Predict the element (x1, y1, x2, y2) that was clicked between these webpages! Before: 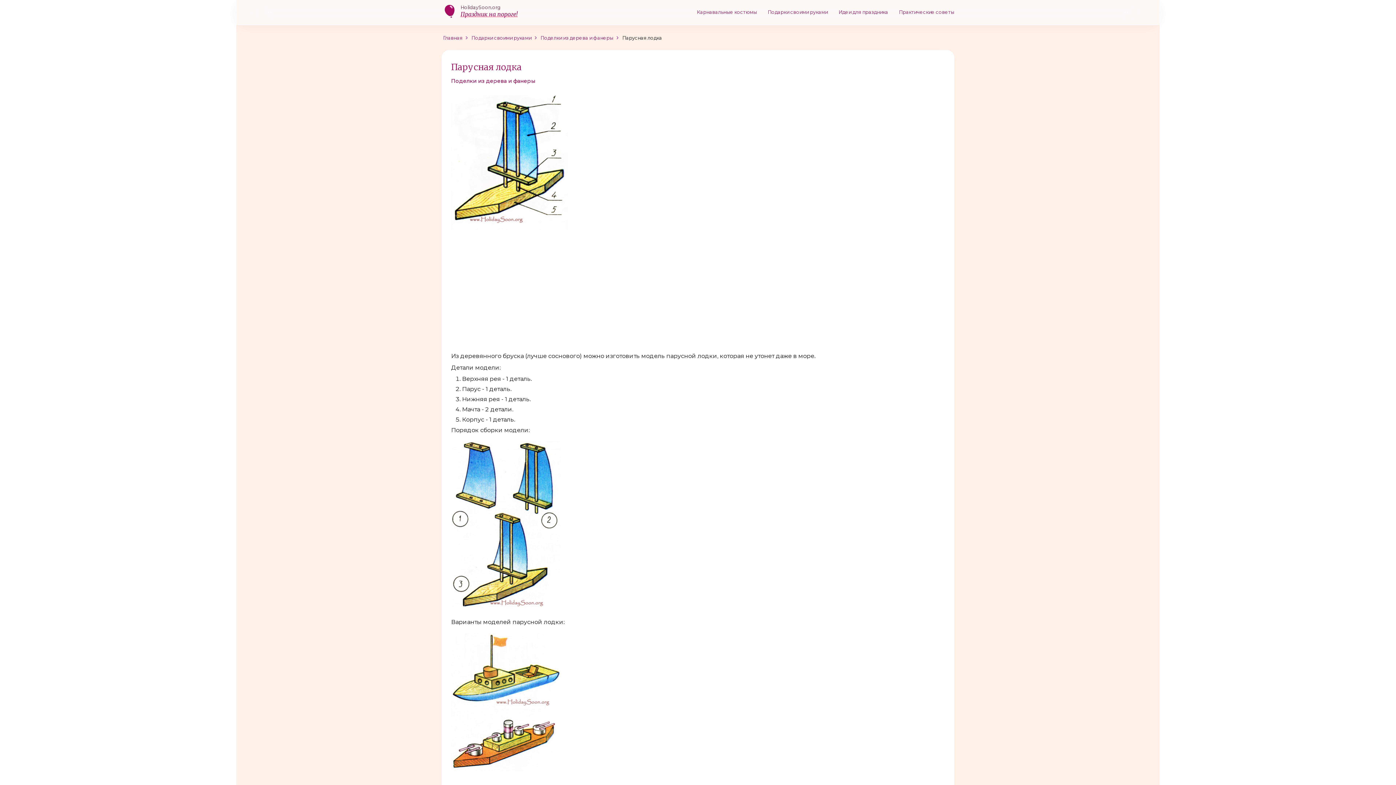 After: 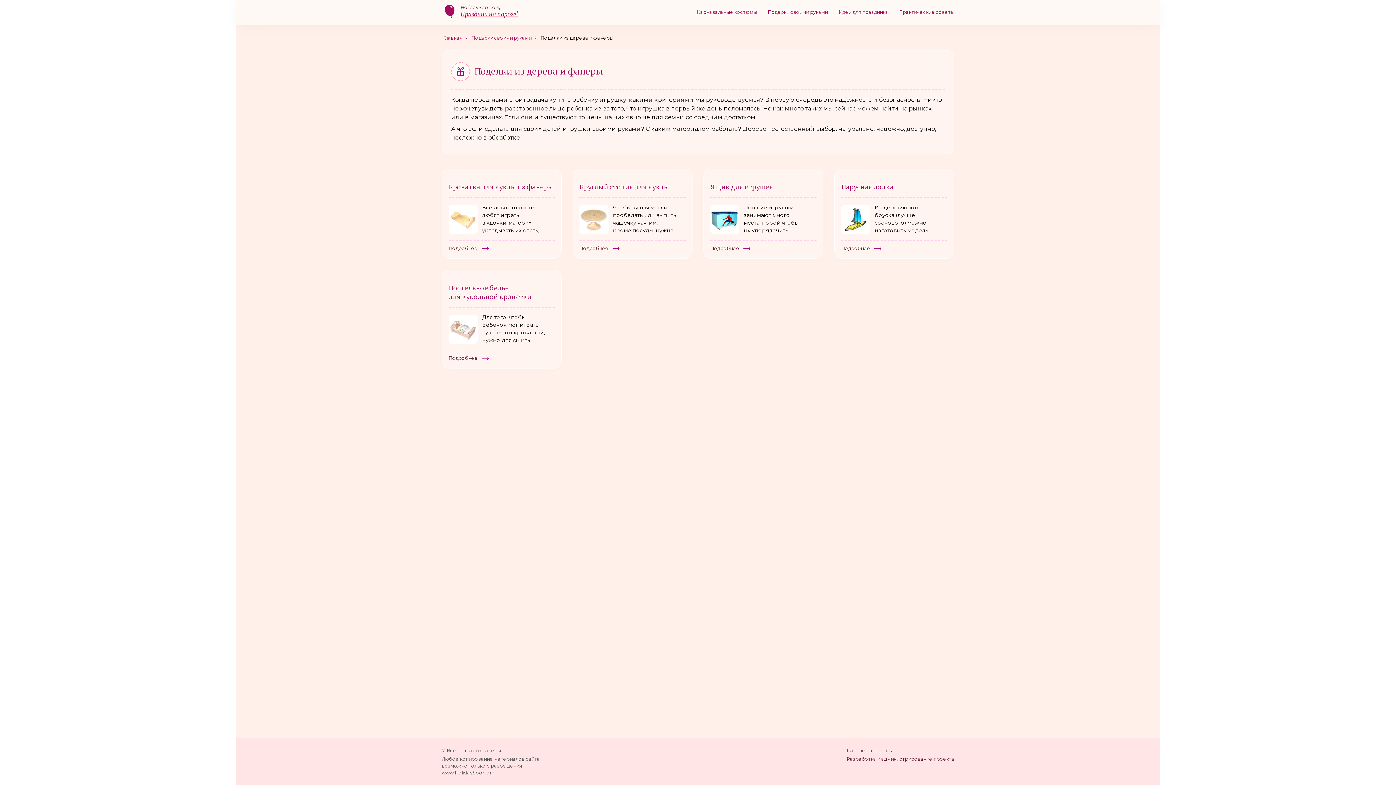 Action: bbox: (451, 78, 535, 84) label: Поделки из дерева и фанеры